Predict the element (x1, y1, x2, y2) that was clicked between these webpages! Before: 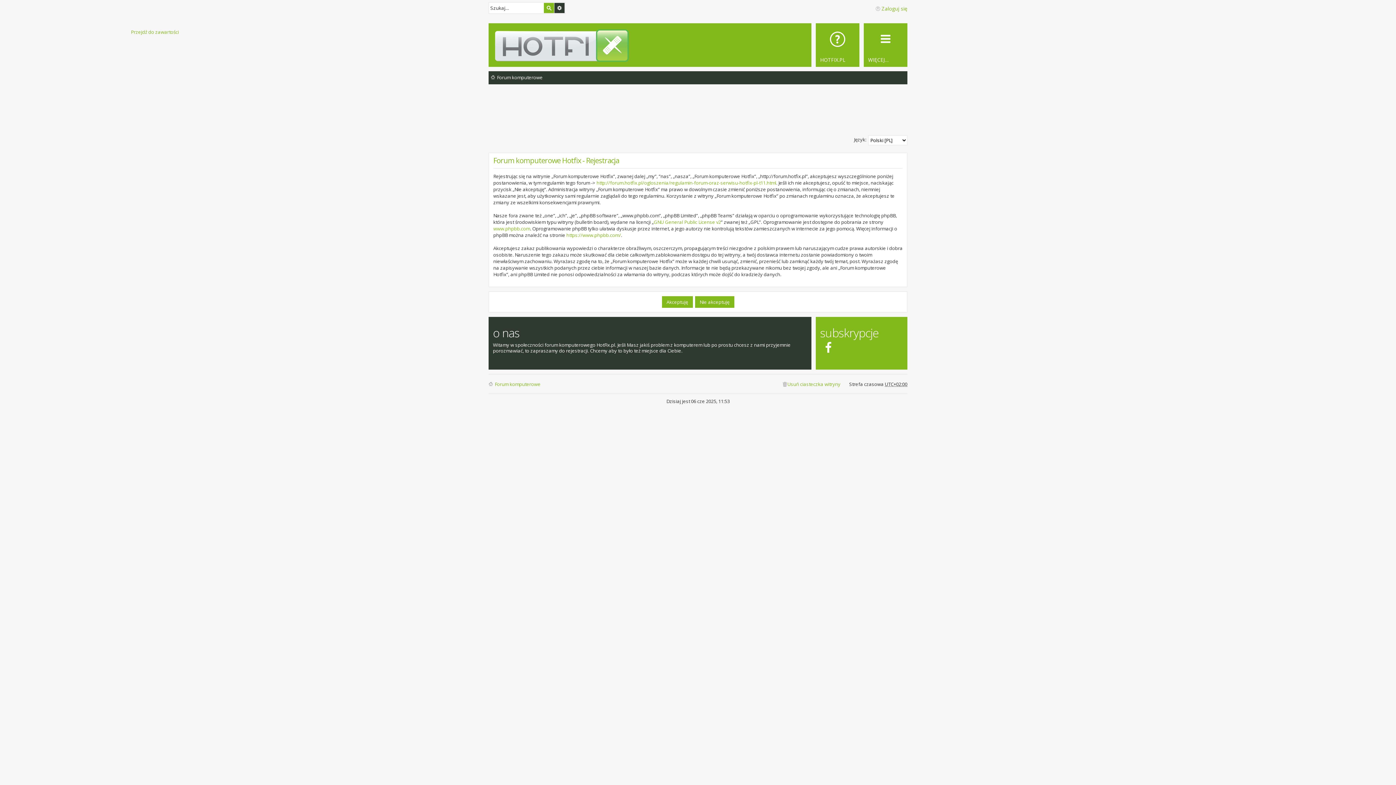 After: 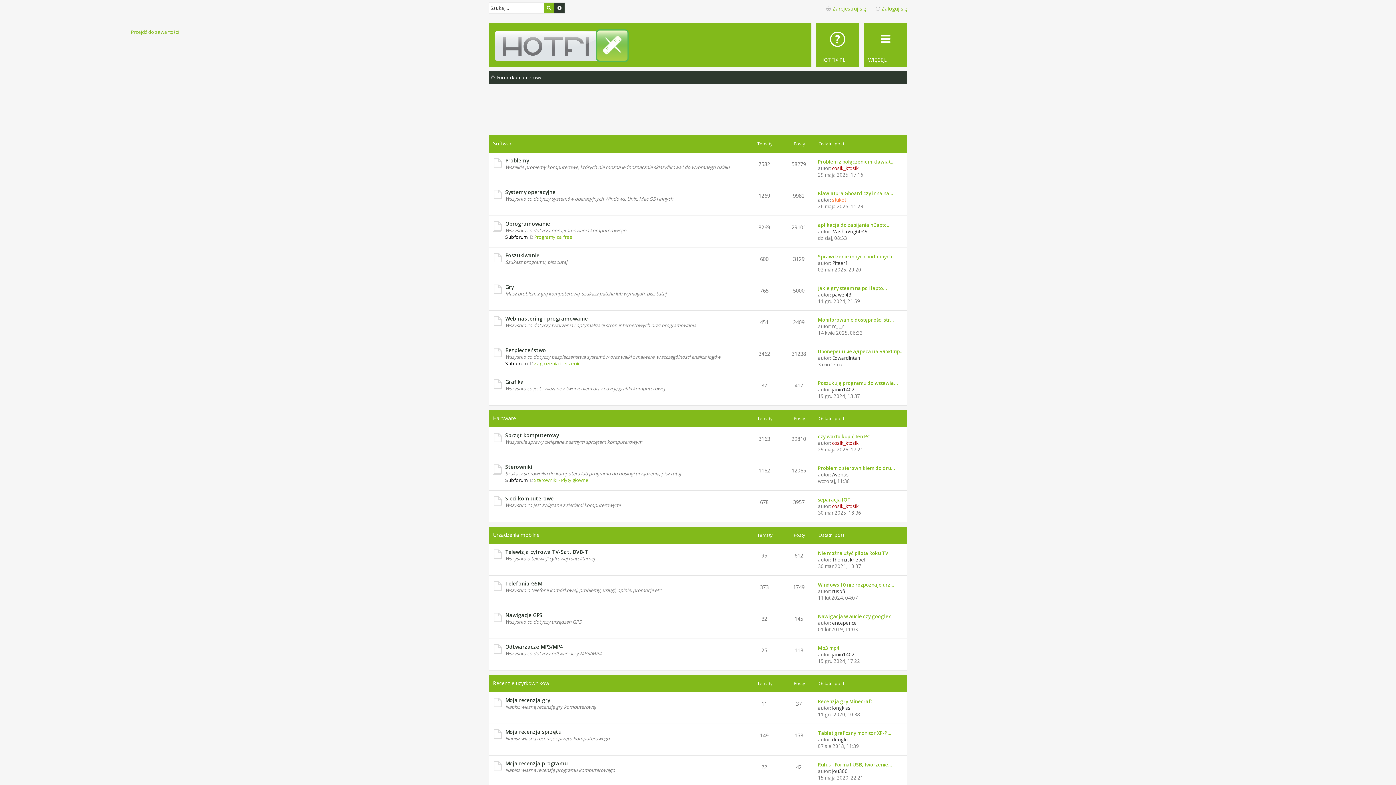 Action: bbox: (494, 28, 904, 61)